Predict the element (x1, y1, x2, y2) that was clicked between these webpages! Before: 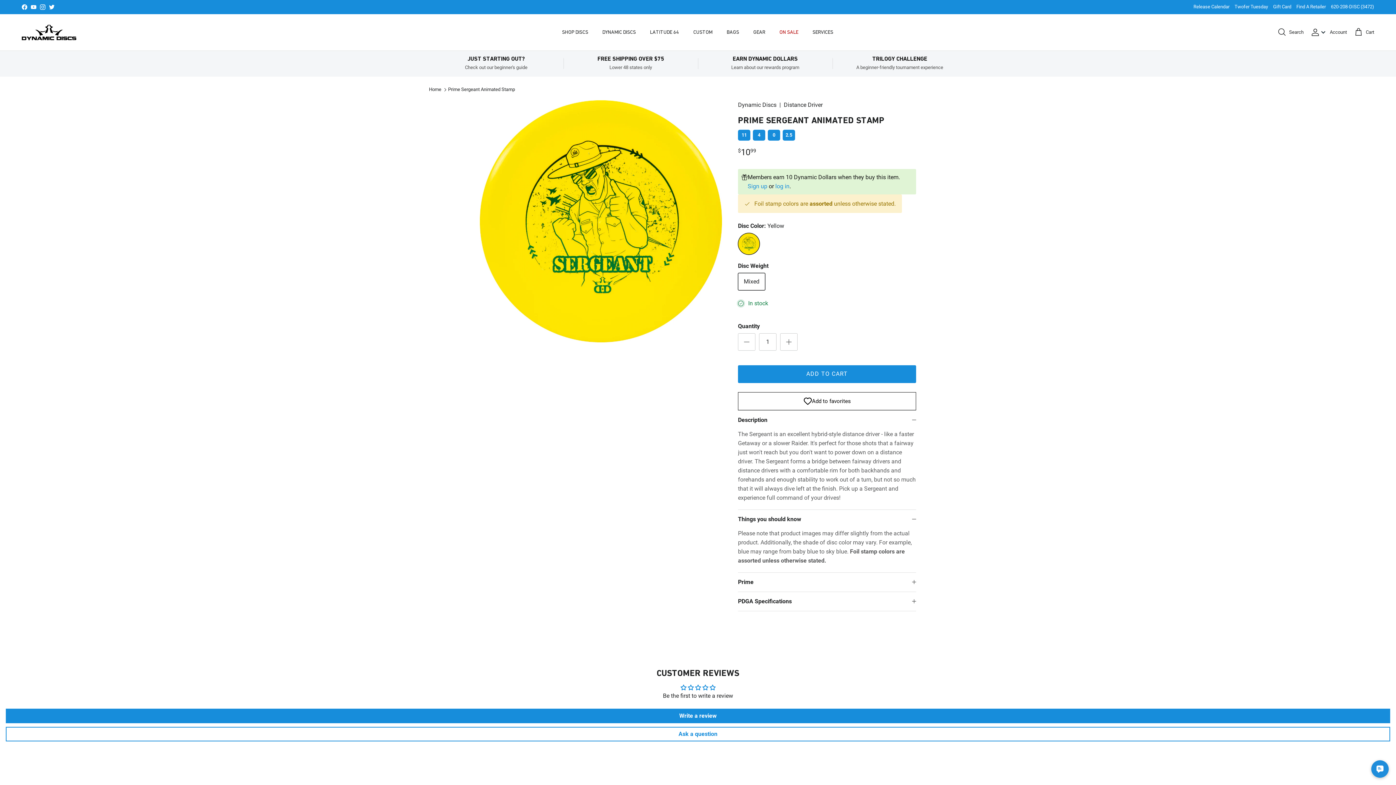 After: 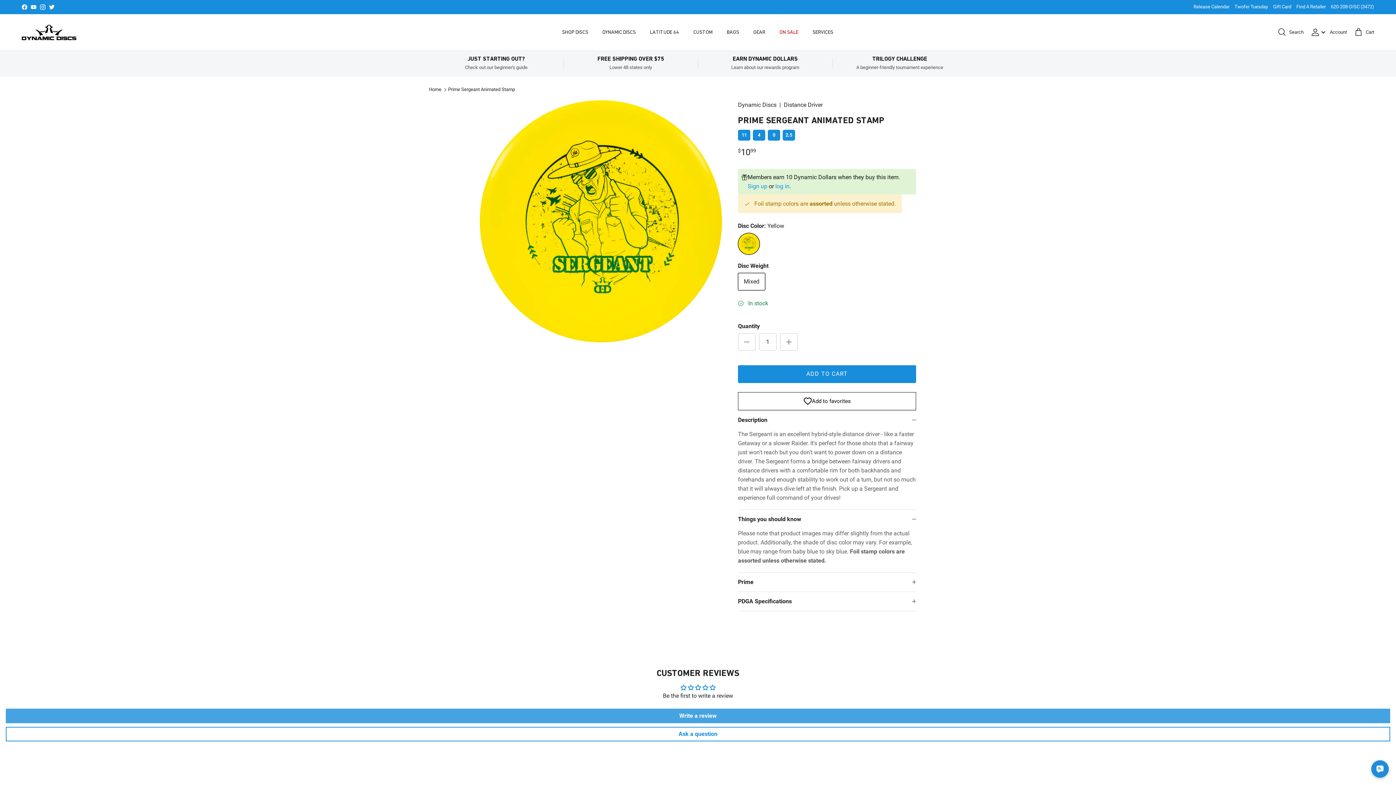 Action: label: Write a review bbox: (5, 709, 1390, 723)